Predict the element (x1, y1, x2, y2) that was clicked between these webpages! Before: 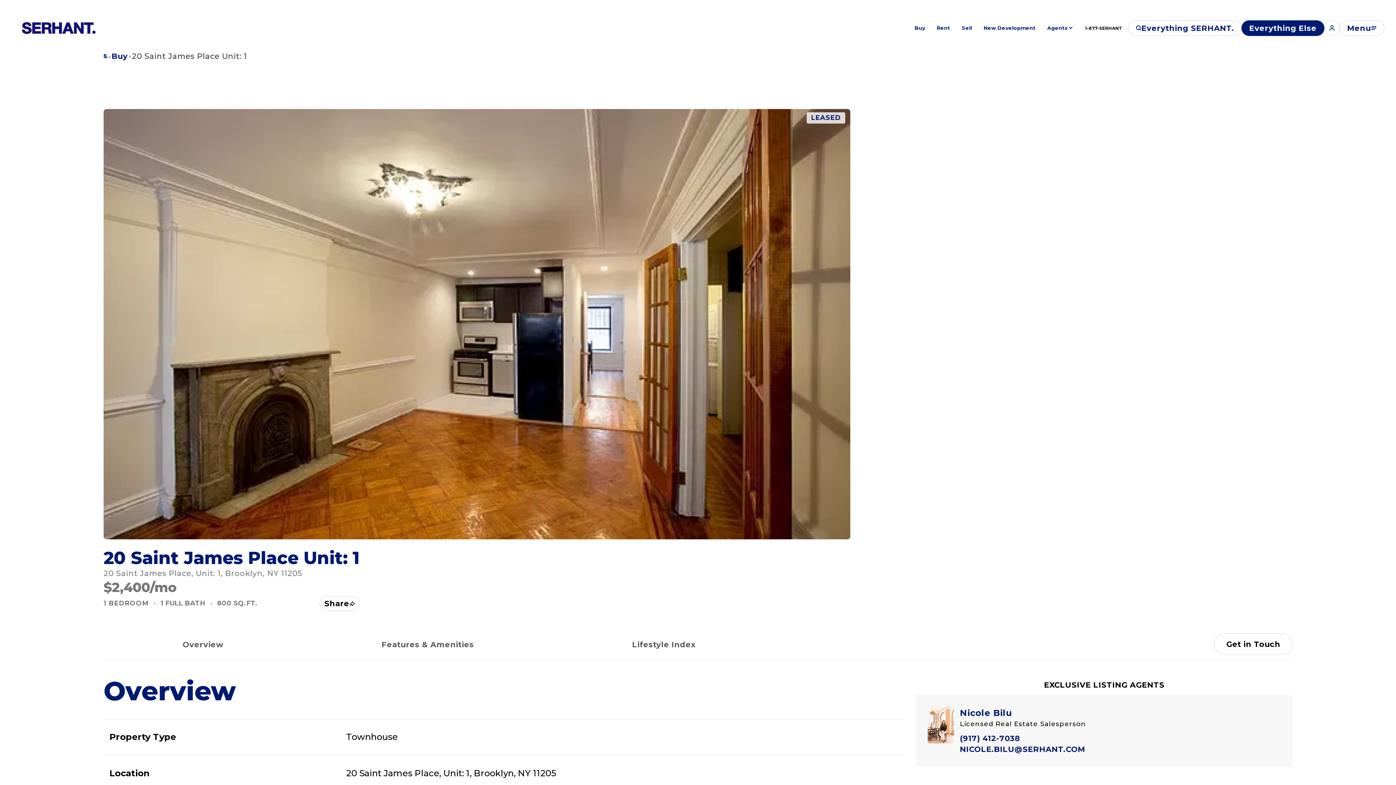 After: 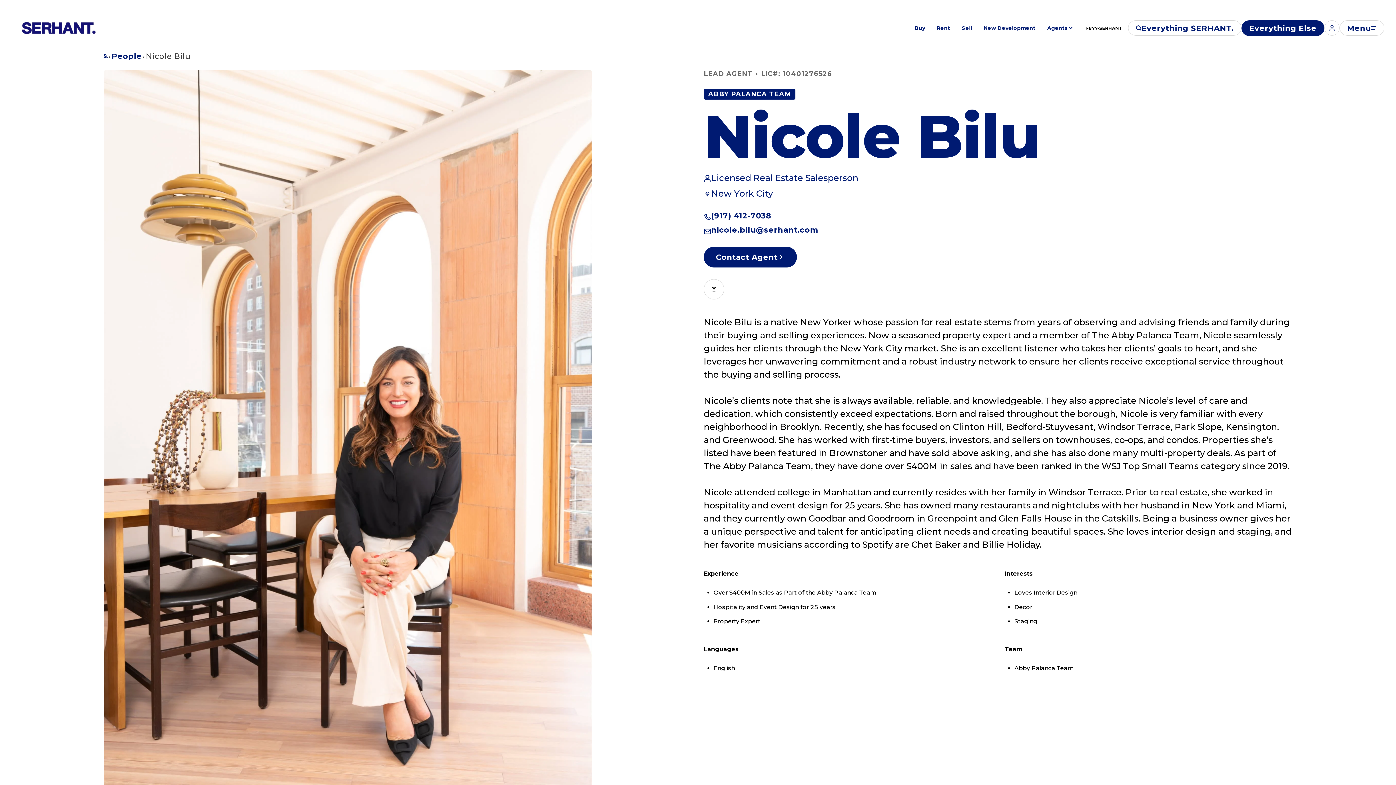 Action: label: Nicole Bilu bbox: (960, 708, 1012, 718)